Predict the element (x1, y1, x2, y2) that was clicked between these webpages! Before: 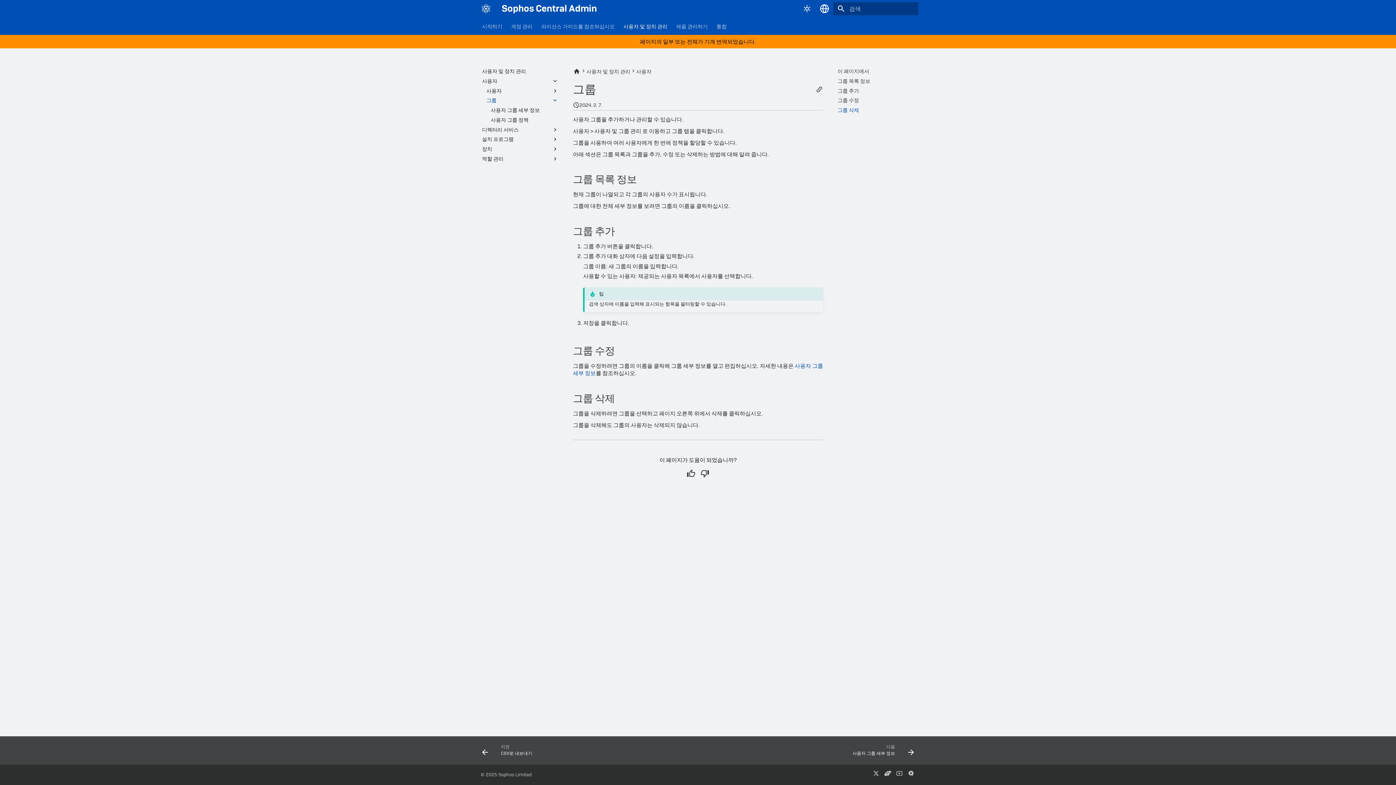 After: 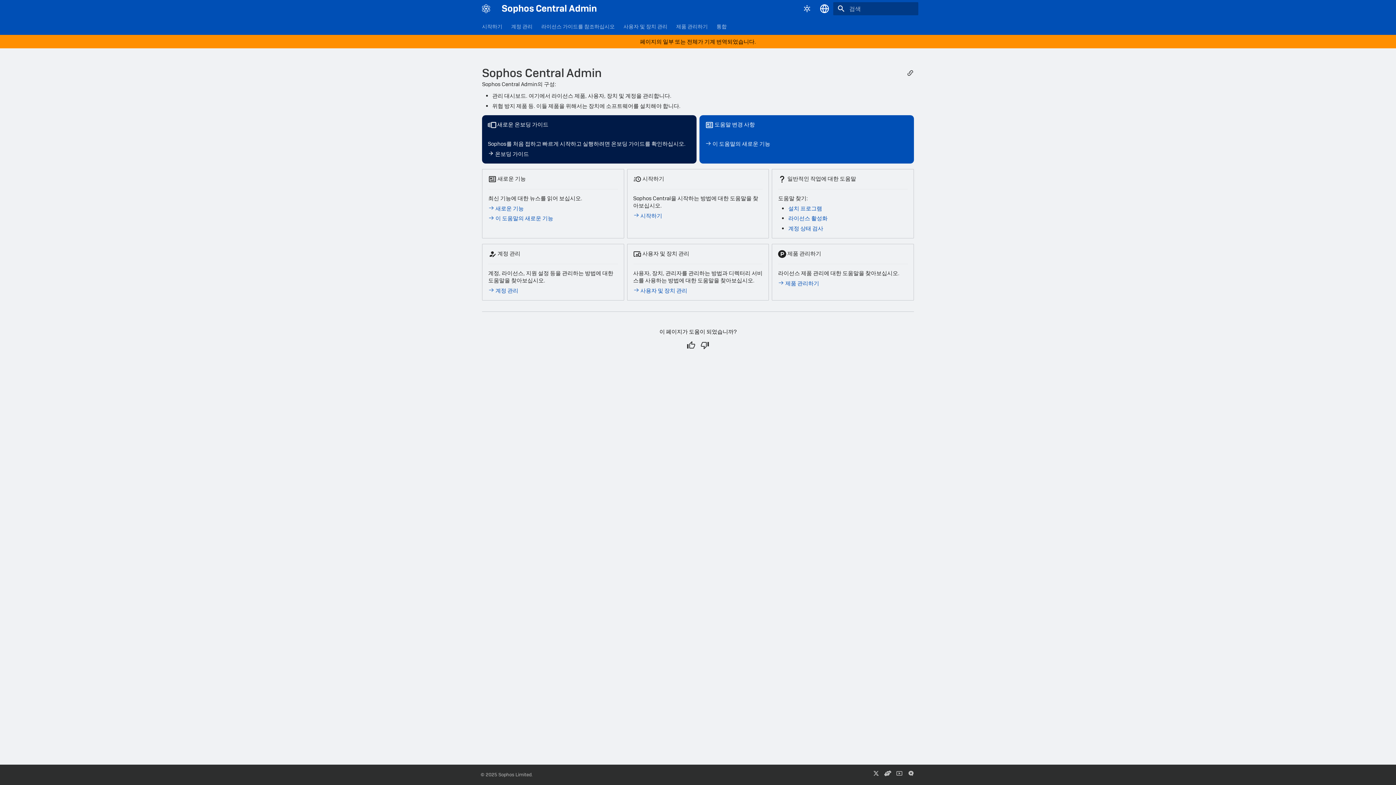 Action: bbox: (573, 68, 580, 75)